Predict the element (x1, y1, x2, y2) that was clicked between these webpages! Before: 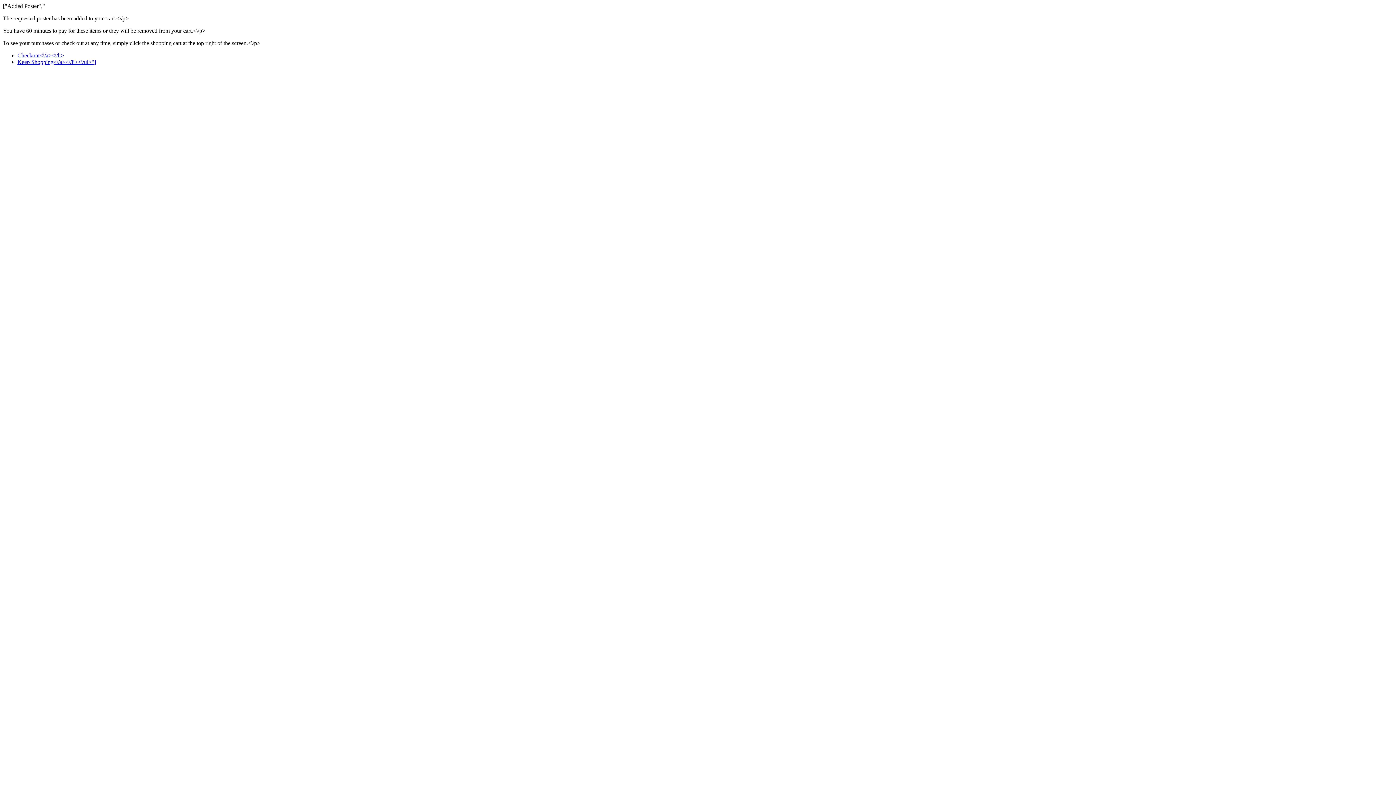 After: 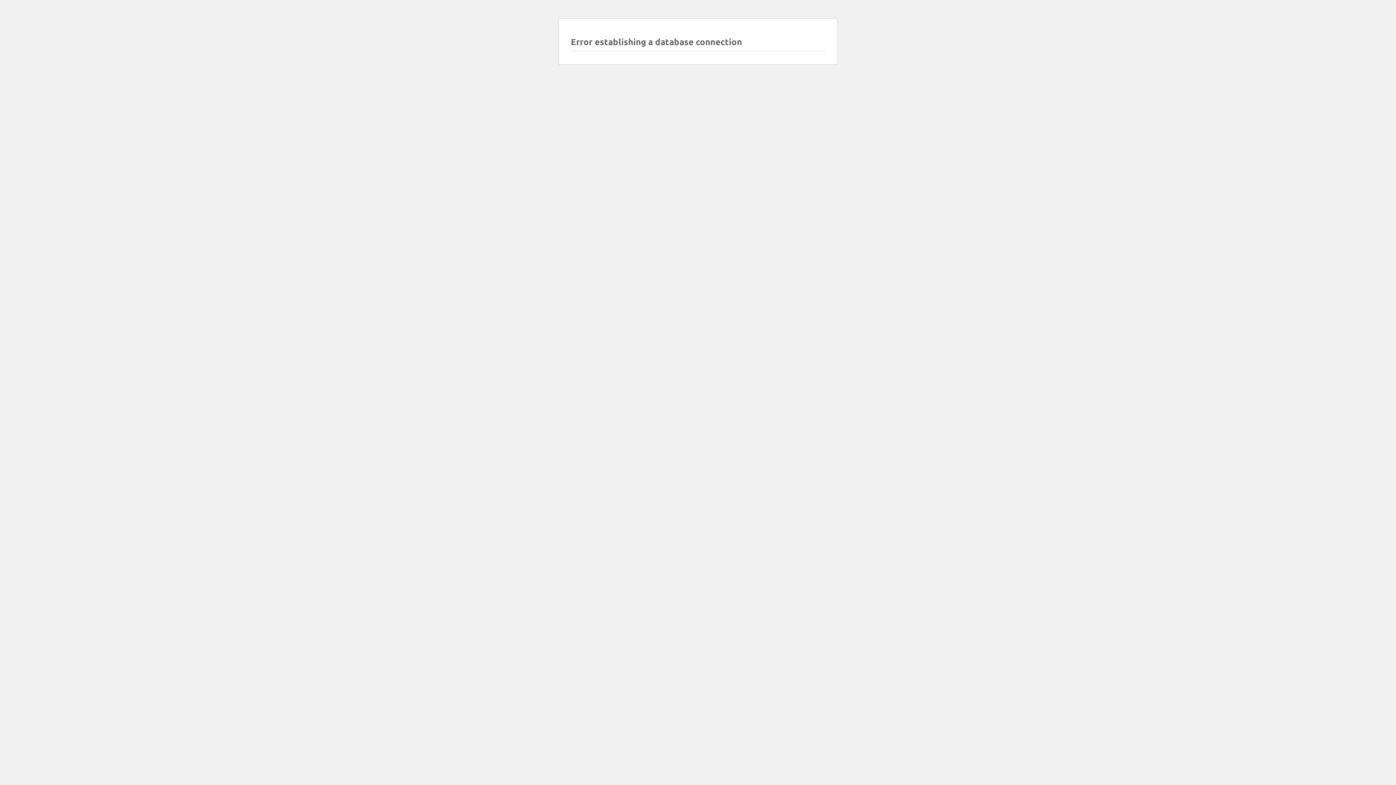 Action: label: Checkout<\/a><\/li> bbox: (17, 52, 64, 58)